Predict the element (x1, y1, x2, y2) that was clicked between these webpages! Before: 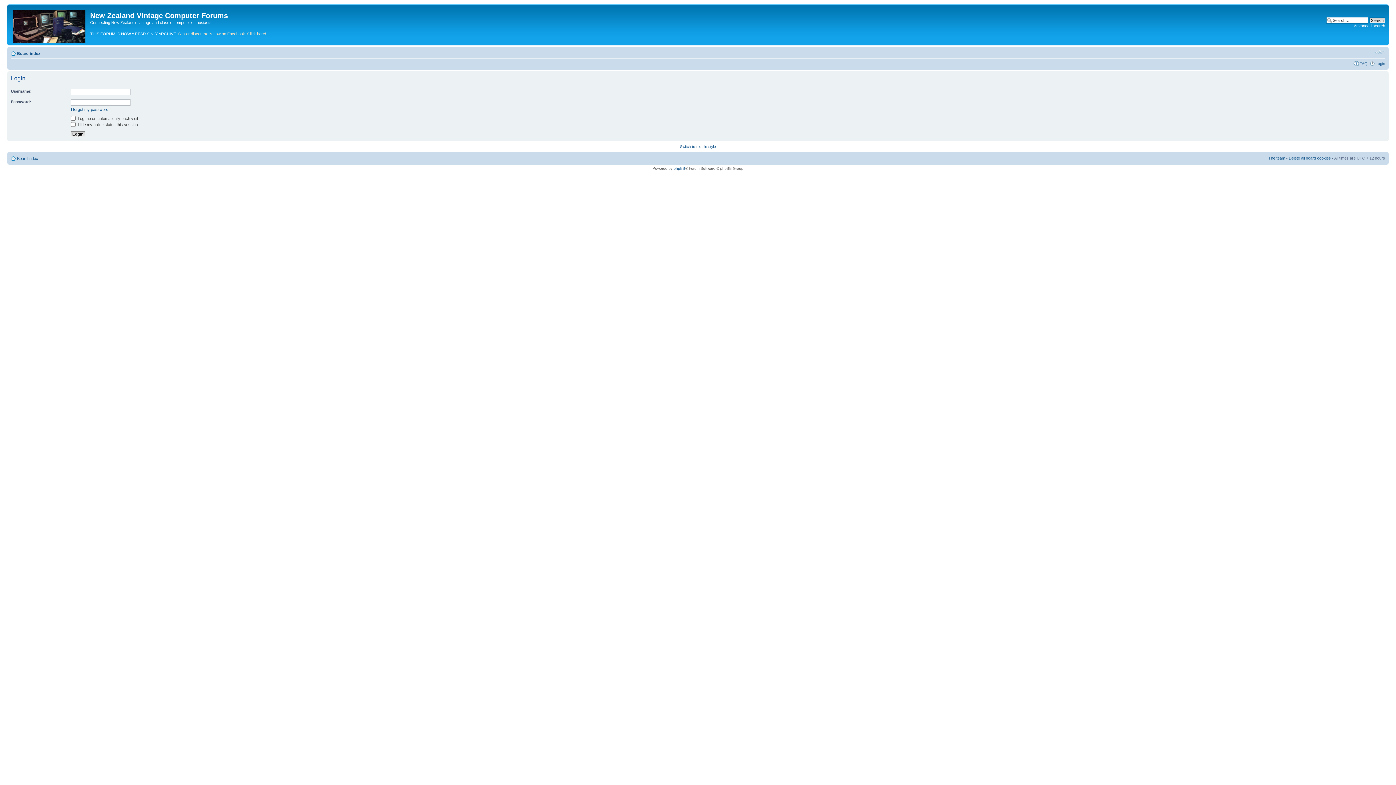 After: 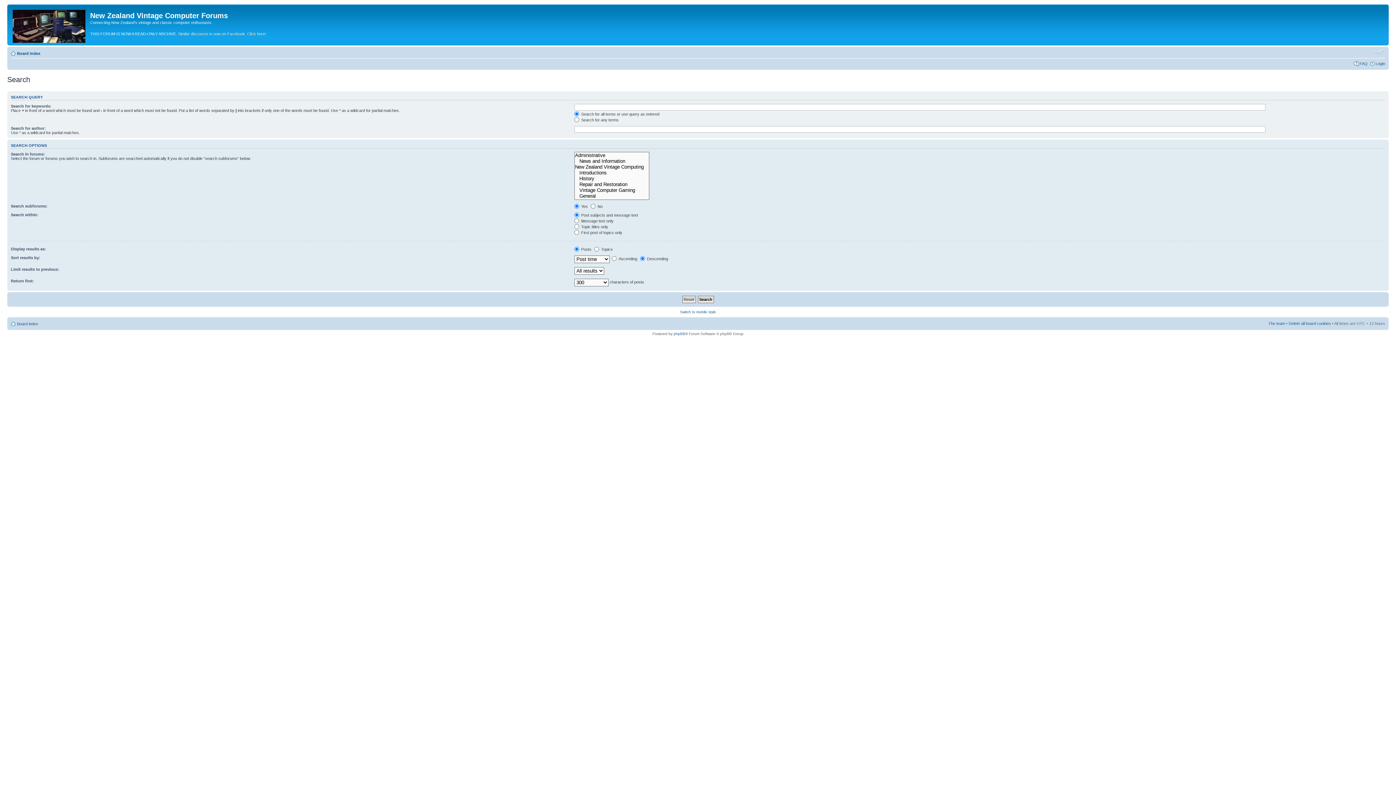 Action: label: Advanced search bbox: (1354, 23, 1385, 28)